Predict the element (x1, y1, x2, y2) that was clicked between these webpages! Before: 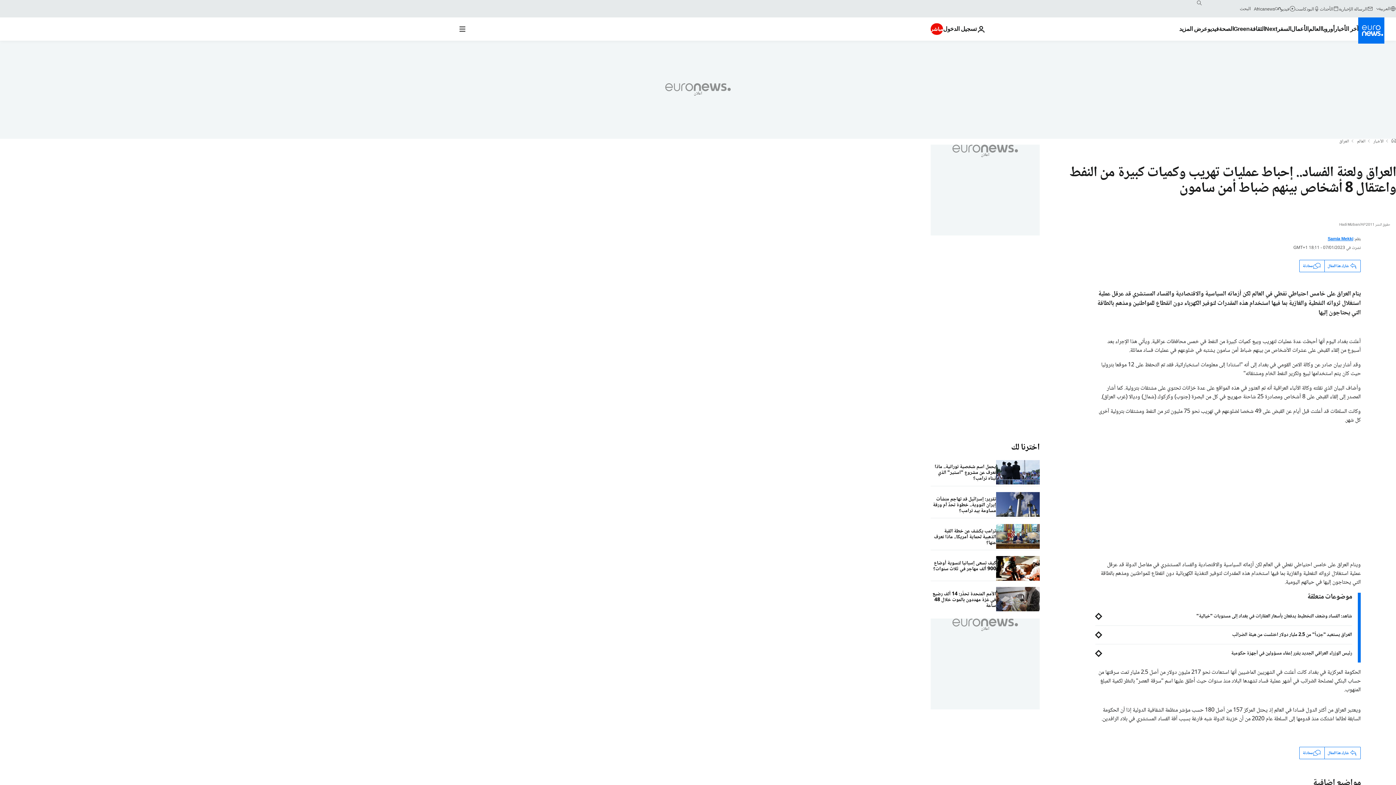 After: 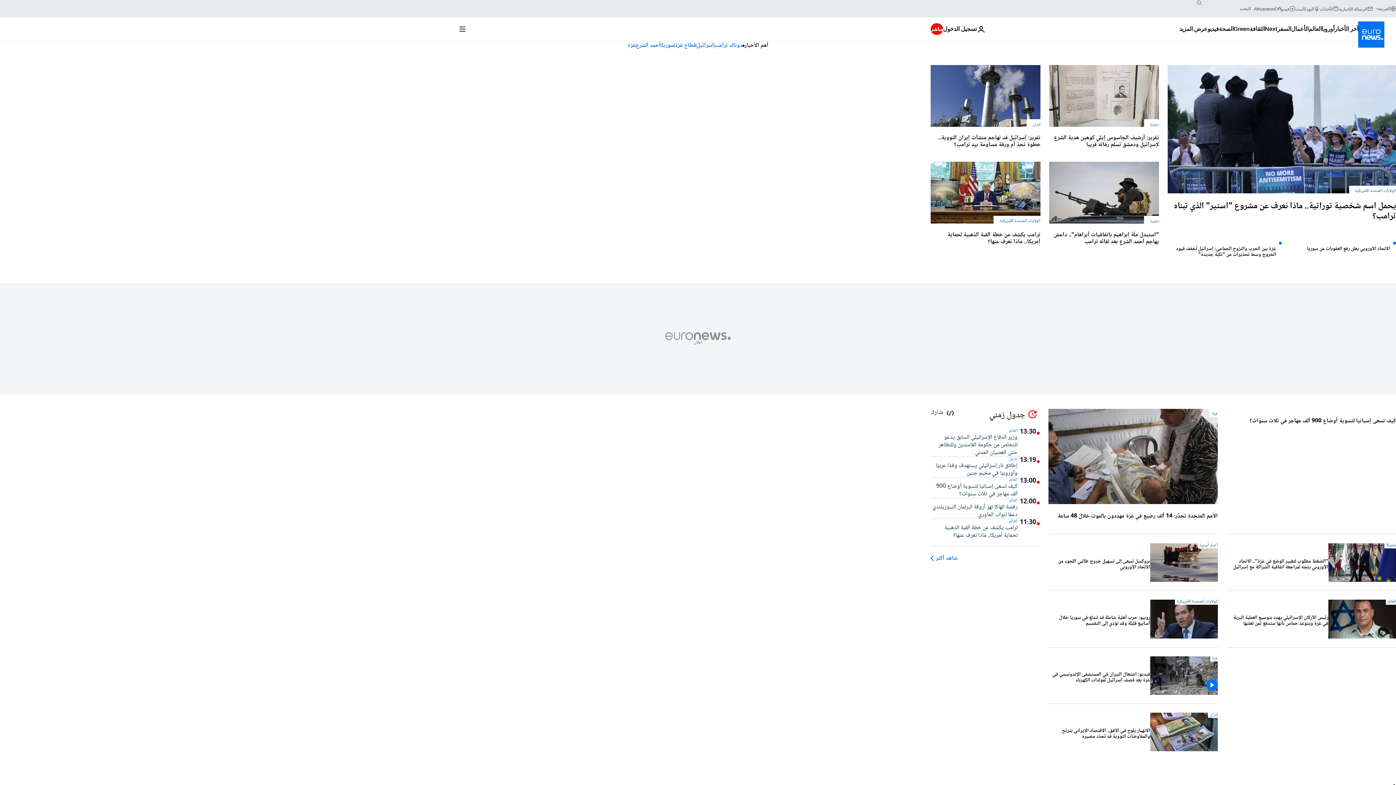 Action: label: اذهب إلى الصفحة الرئيسية bbox: (1011, 440, 1040, 455)